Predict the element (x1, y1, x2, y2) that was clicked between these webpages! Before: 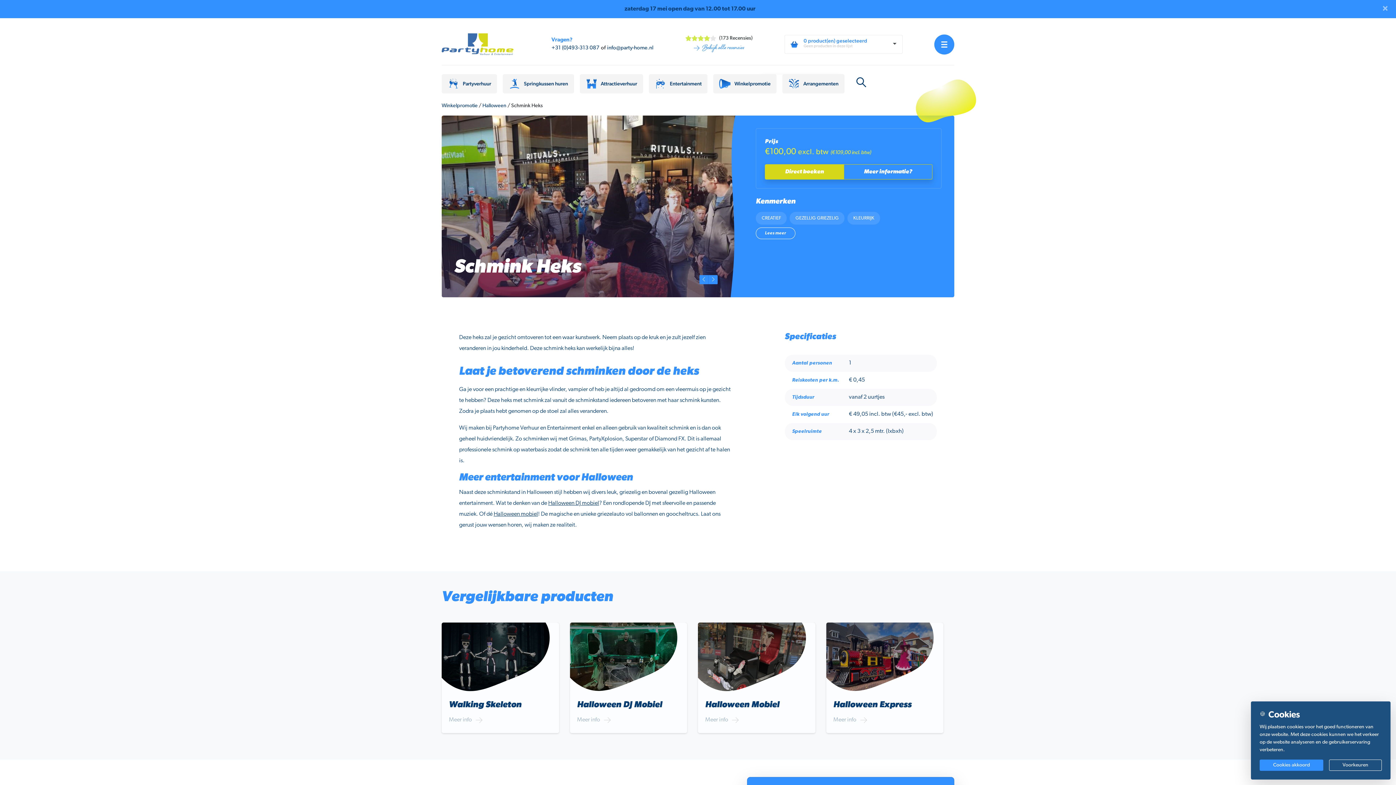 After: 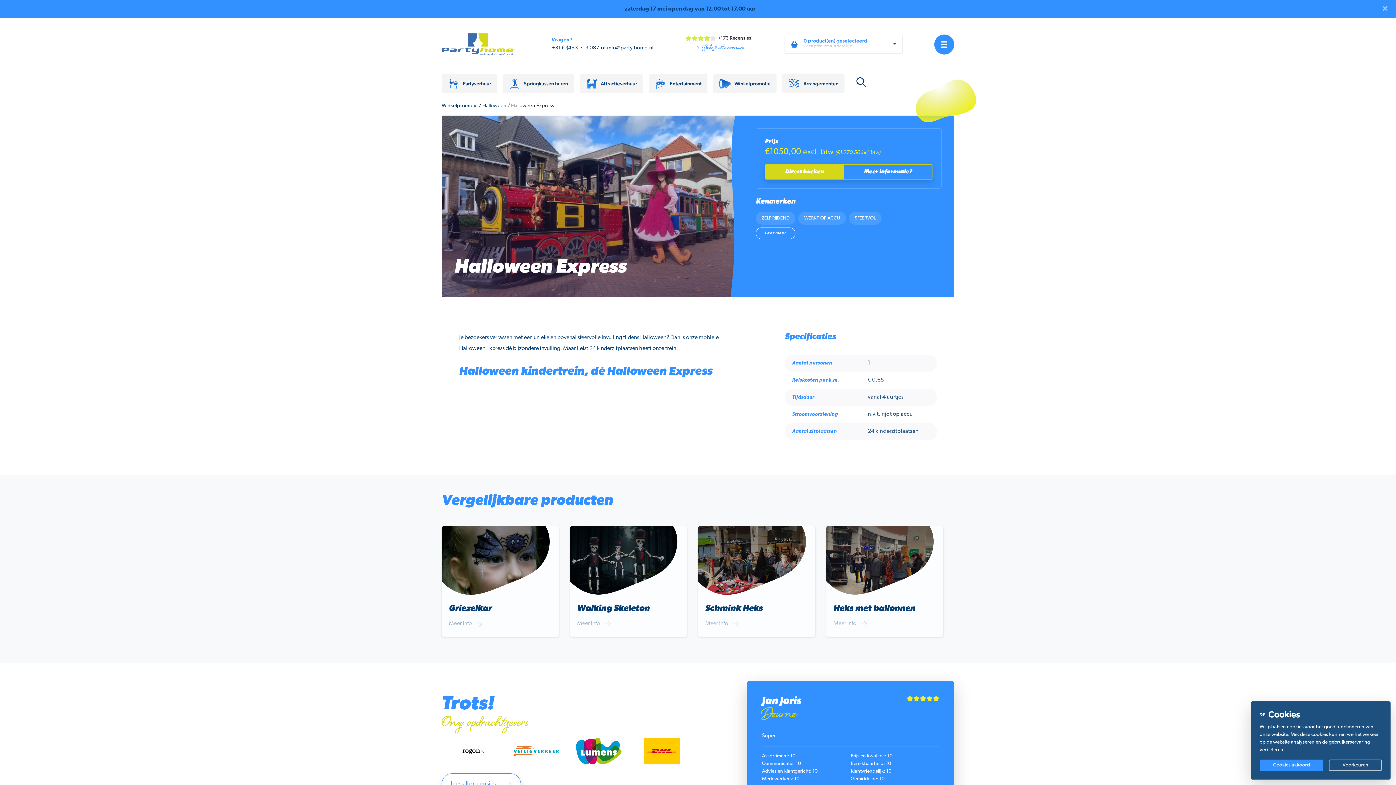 Action: bbox: (826, 622, 943, 710)